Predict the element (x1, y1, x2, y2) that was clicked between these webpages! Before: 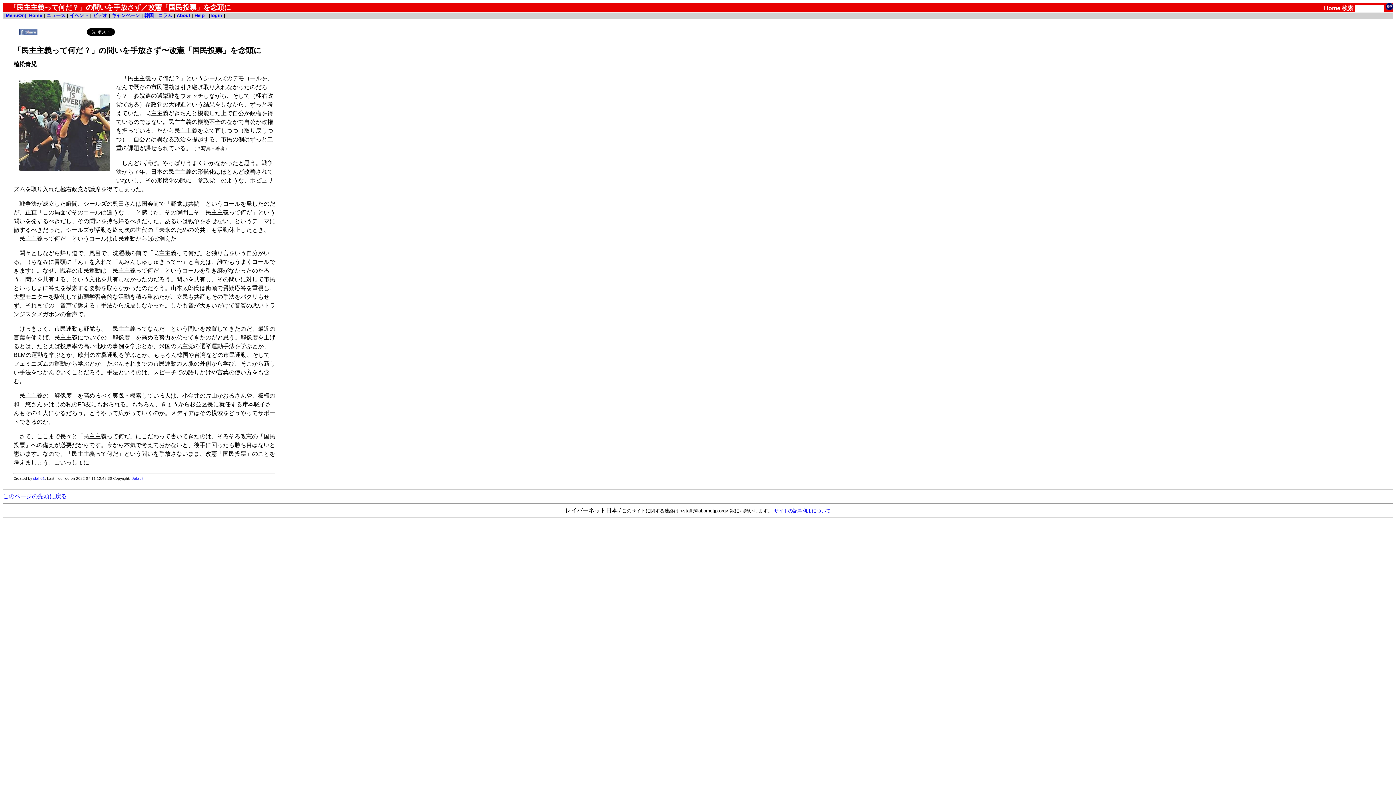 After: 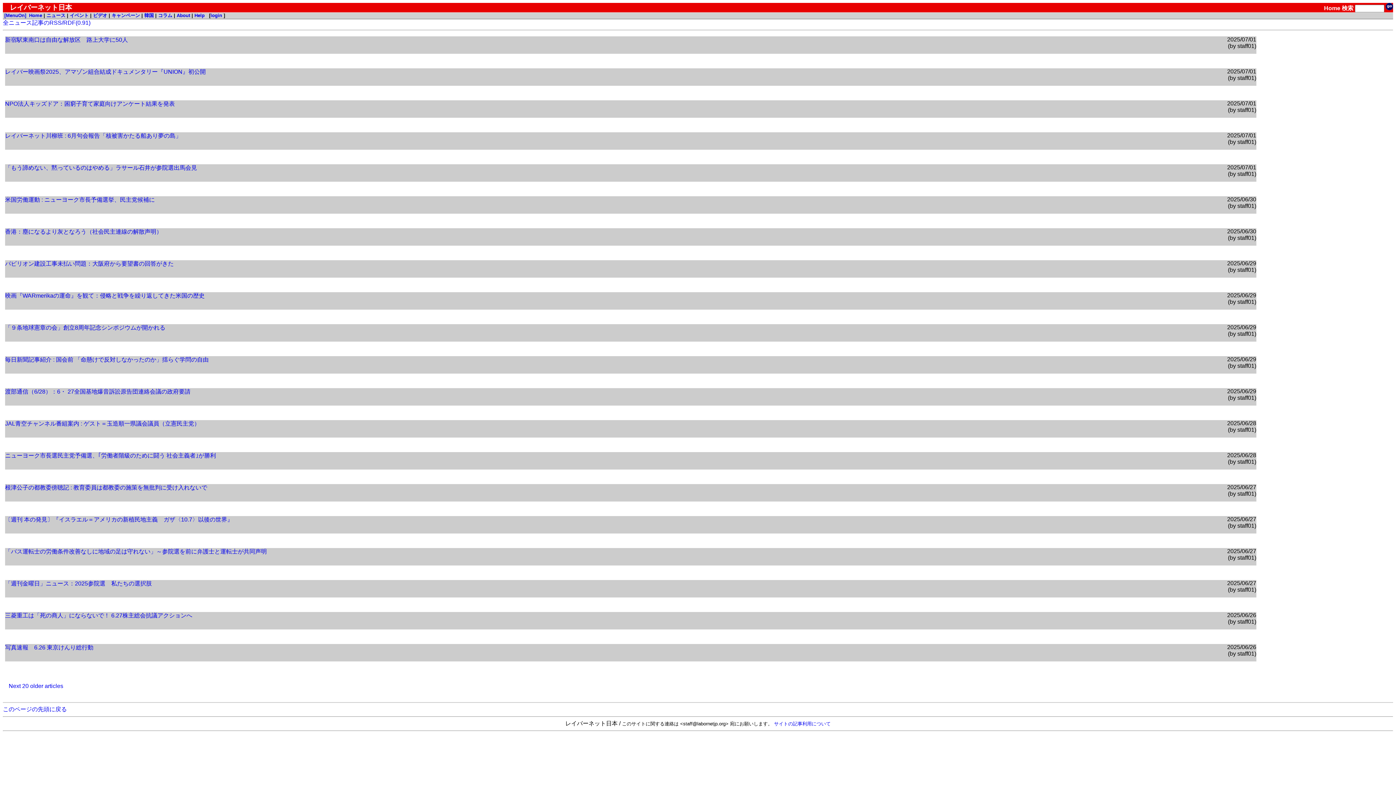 Action: label: ニュース bbox: (46, 12, 65, 18)